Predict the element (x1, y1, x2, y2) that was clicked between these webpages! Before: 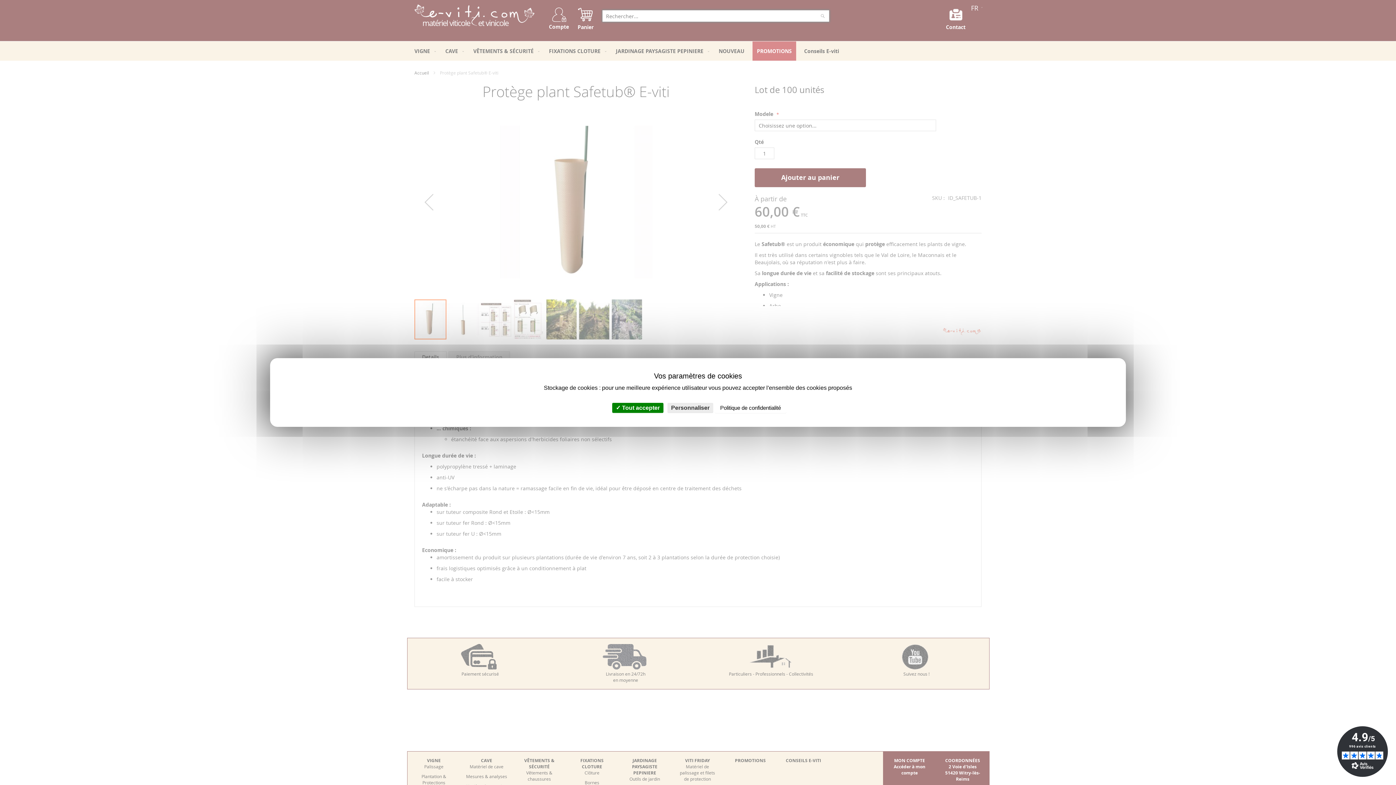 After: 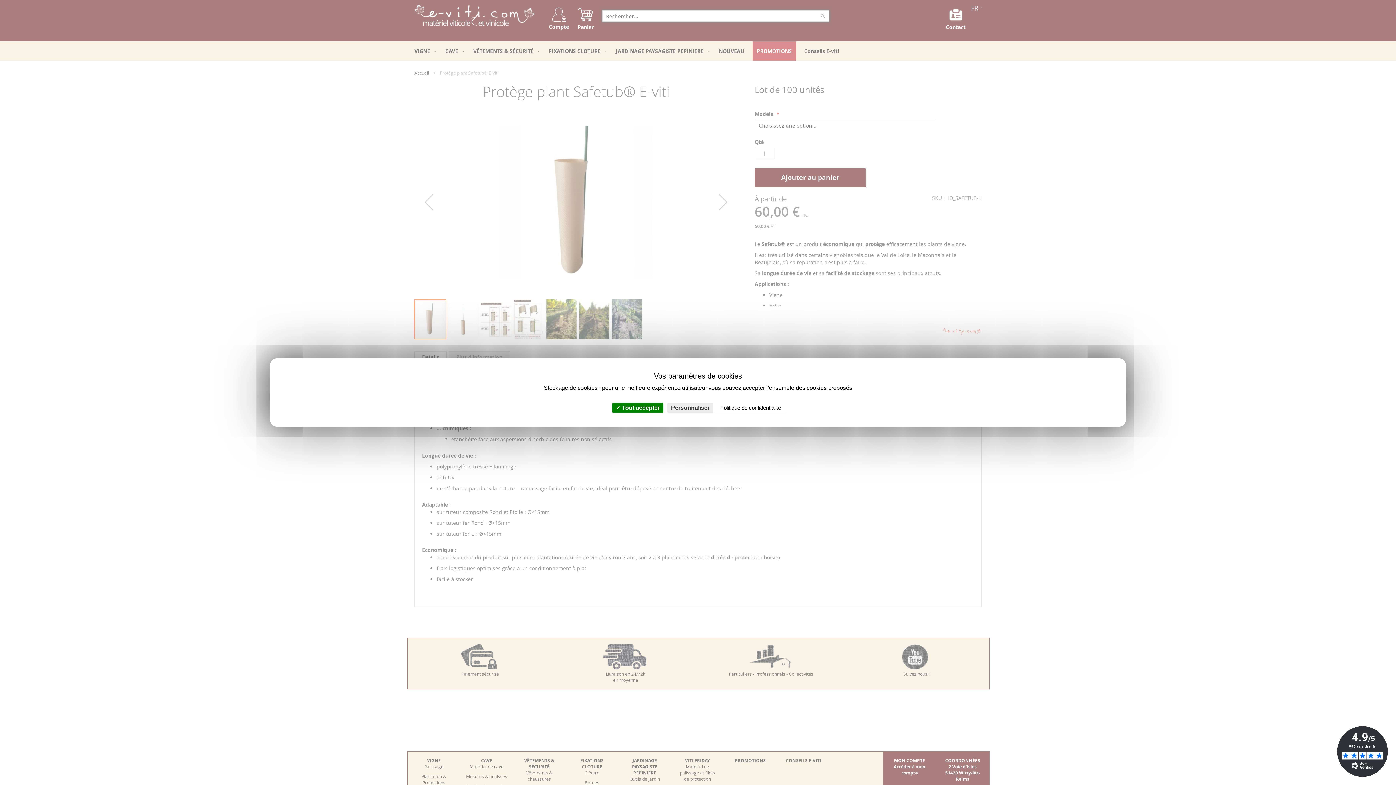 Action: bbox: (1337, 726, 1388, 777)